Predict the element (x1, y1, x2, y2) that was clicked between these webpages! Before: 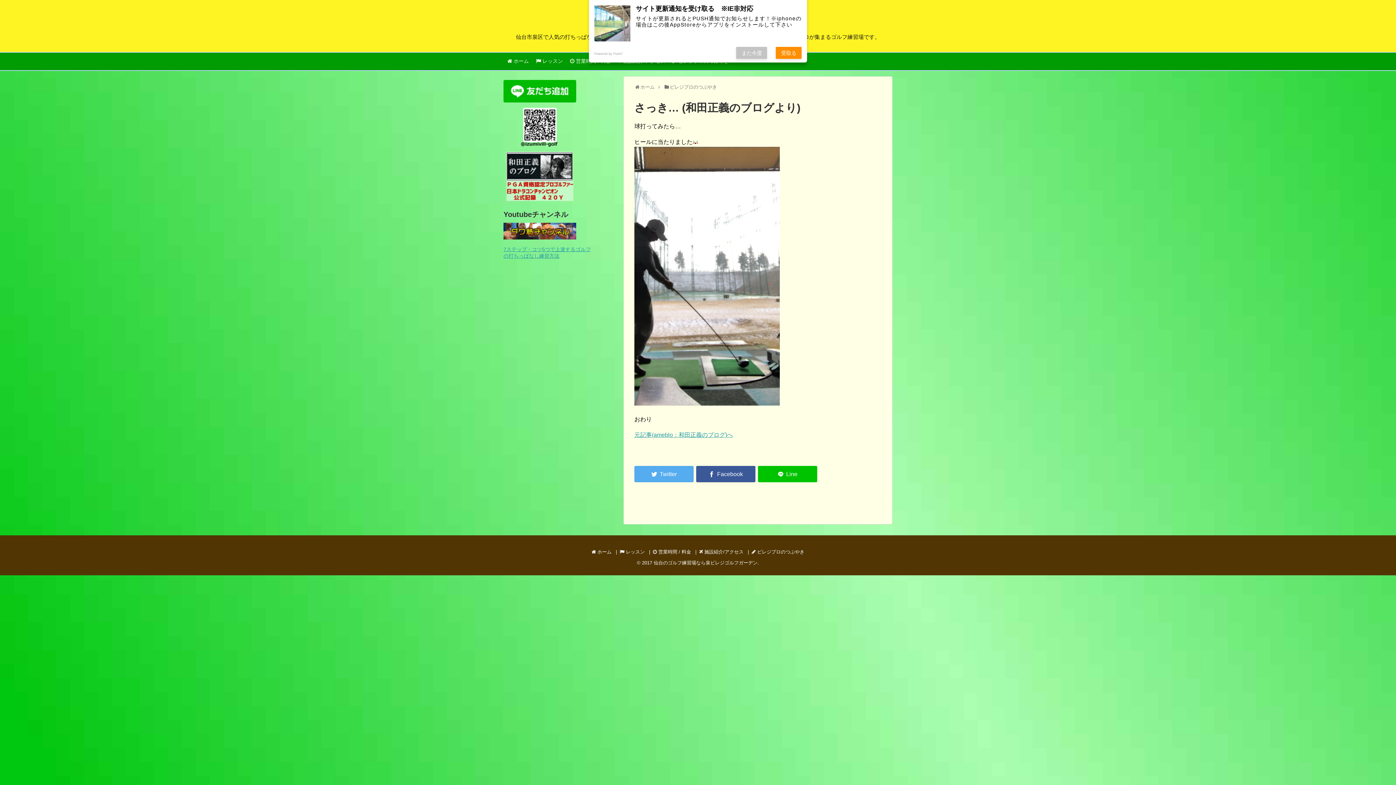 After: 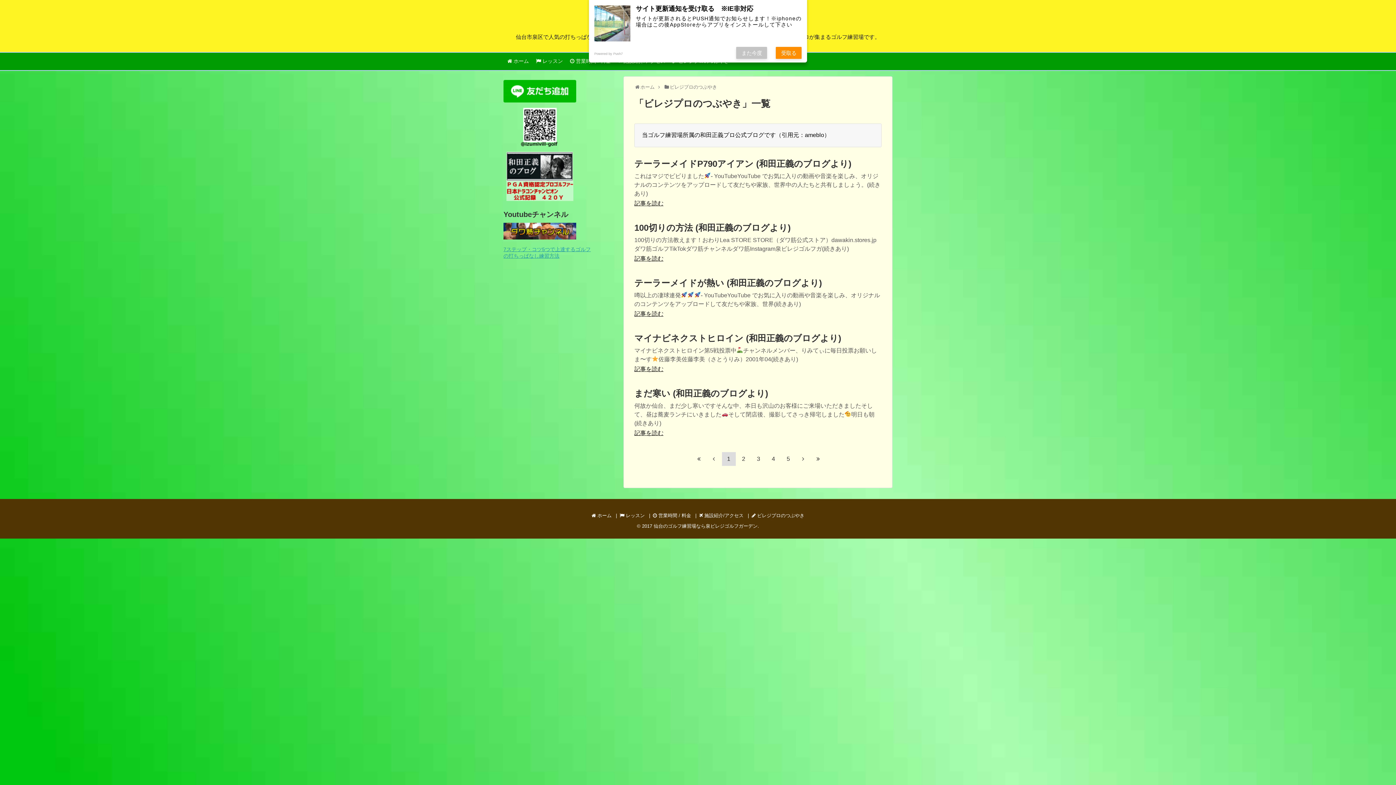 Action: label:  ビレジプロのつぶやき bbox: (751, 549, 804, 554)